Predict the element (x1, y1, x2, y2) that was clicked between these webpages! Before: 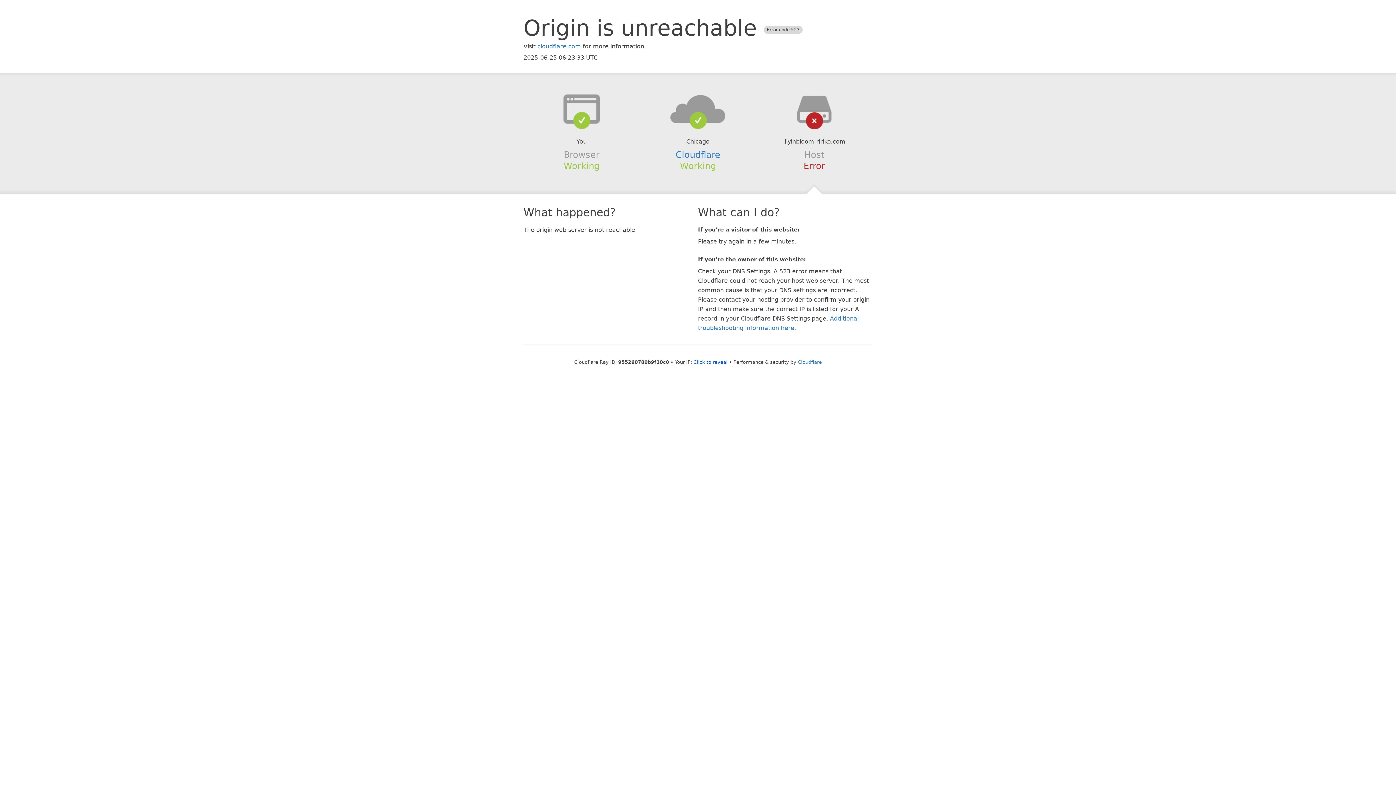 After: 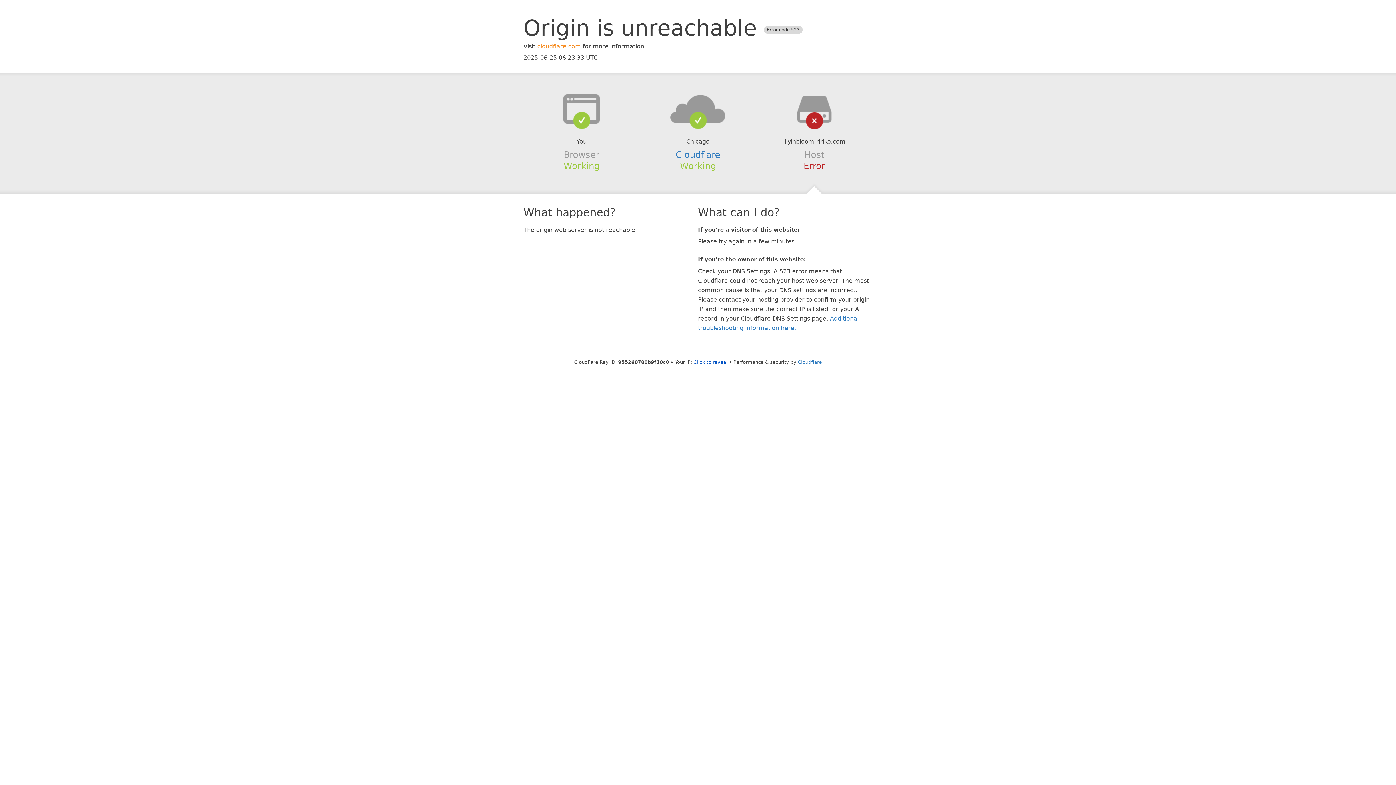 Action: label: cloudflare.com bbox: (537, 42, 581, 49)